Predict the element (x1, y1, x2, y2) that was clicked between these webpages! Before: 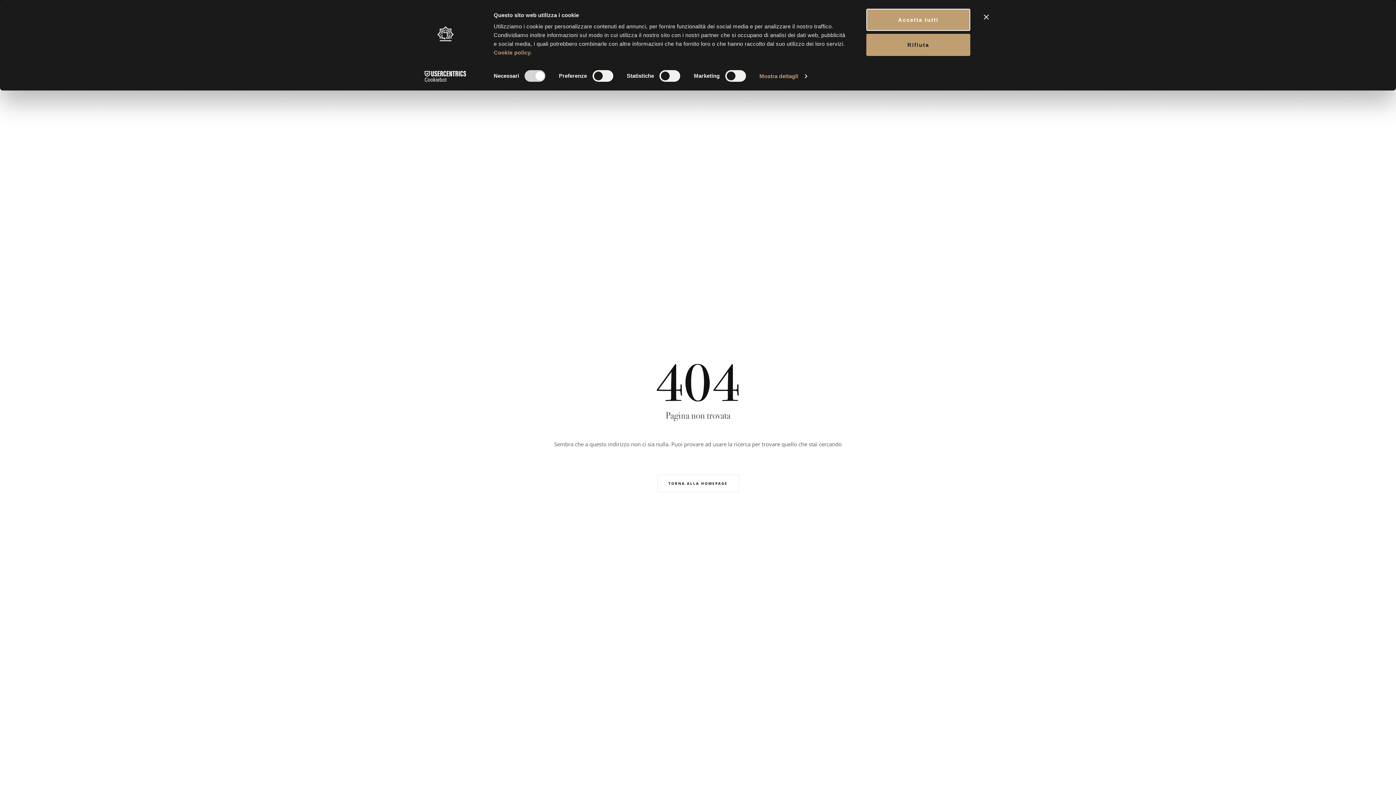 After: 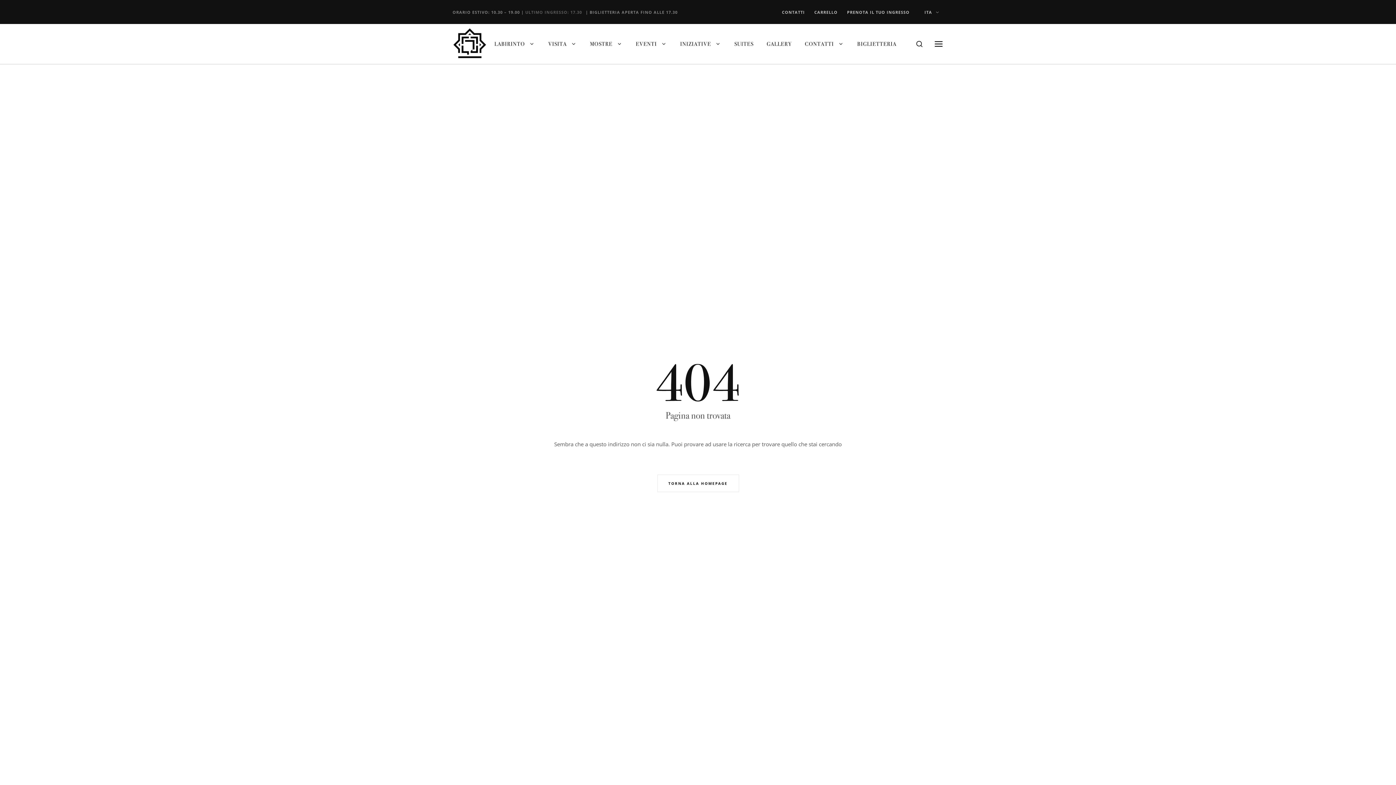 Action: label: Rifiuta bbox: (866, 33, 970, 55)